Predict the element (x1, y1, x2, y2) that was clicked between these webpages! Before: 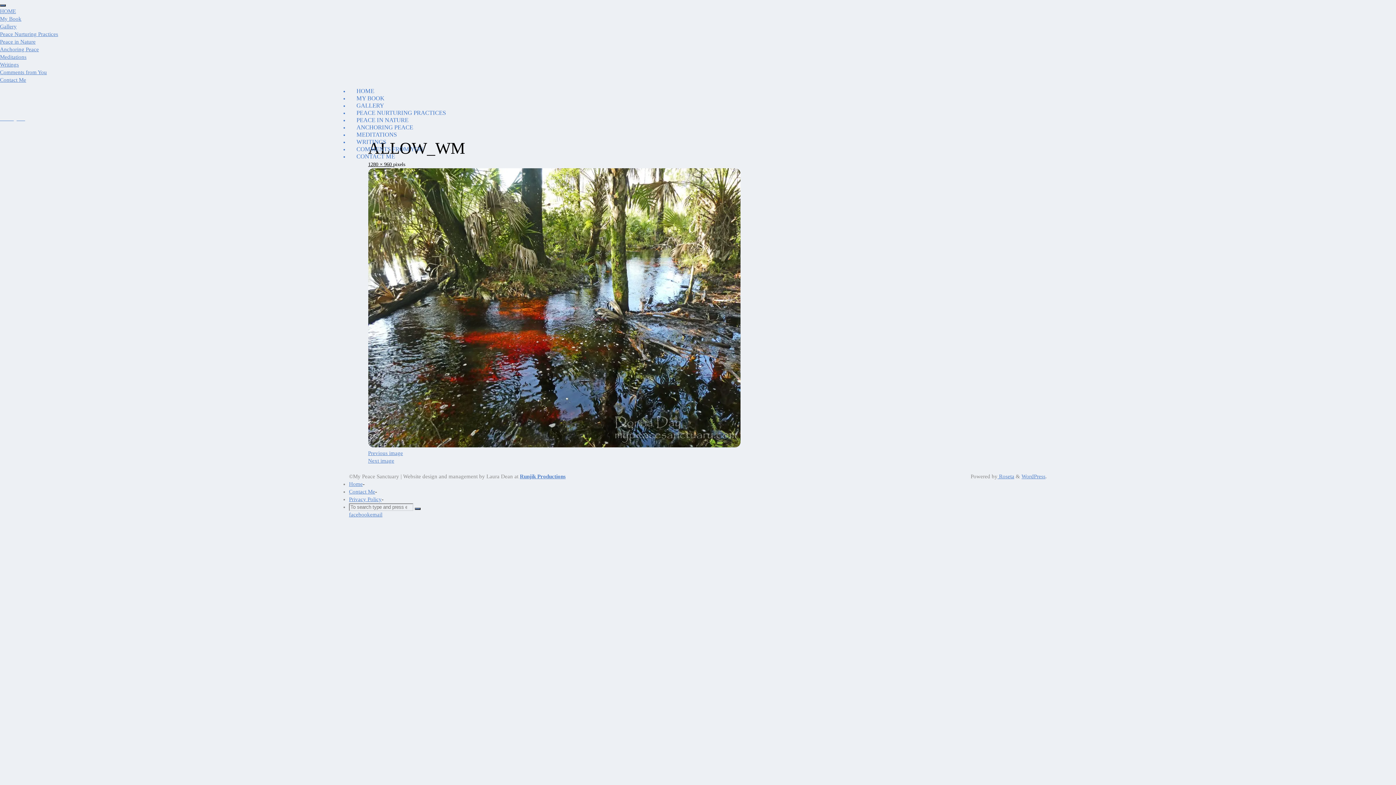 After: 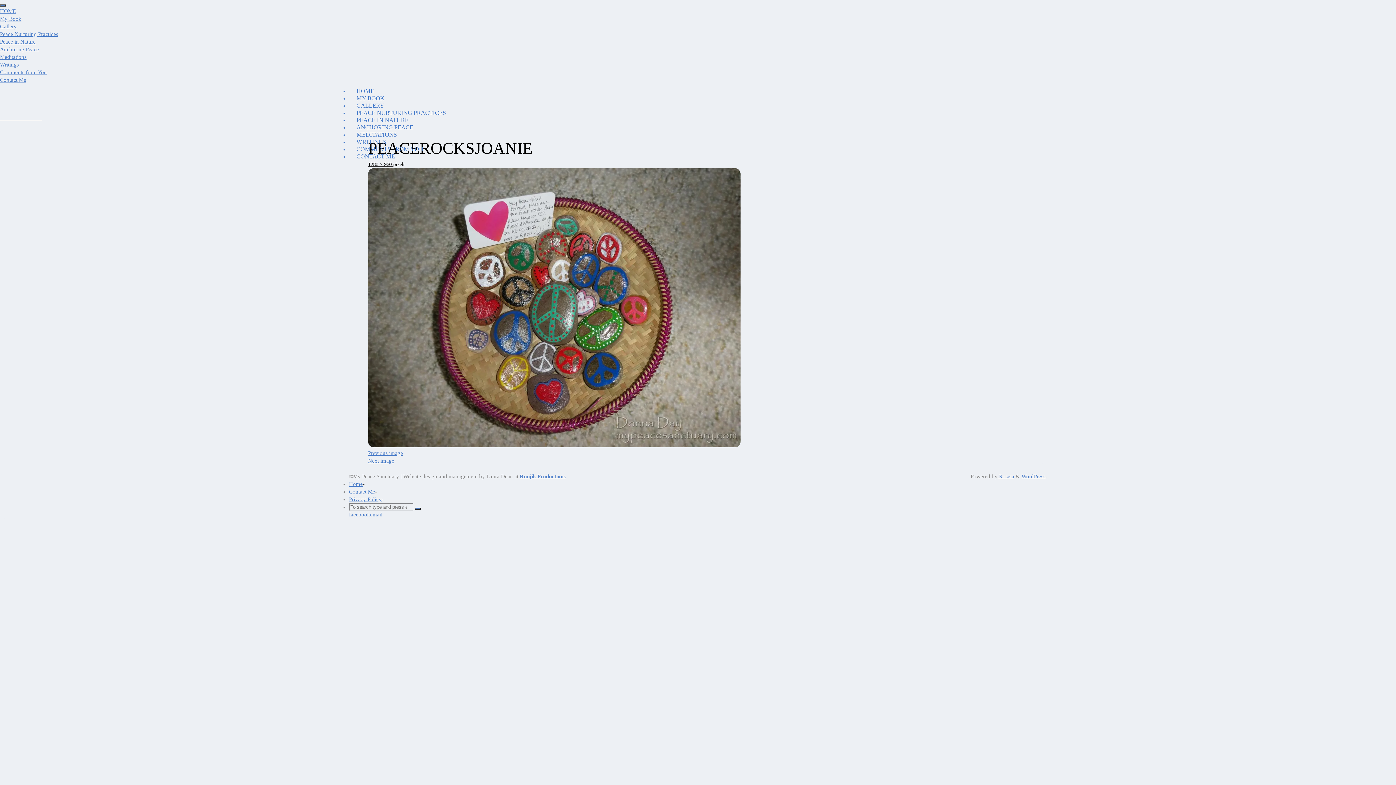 Action: bbox: (368, 450, 403, 456) label: Previous image